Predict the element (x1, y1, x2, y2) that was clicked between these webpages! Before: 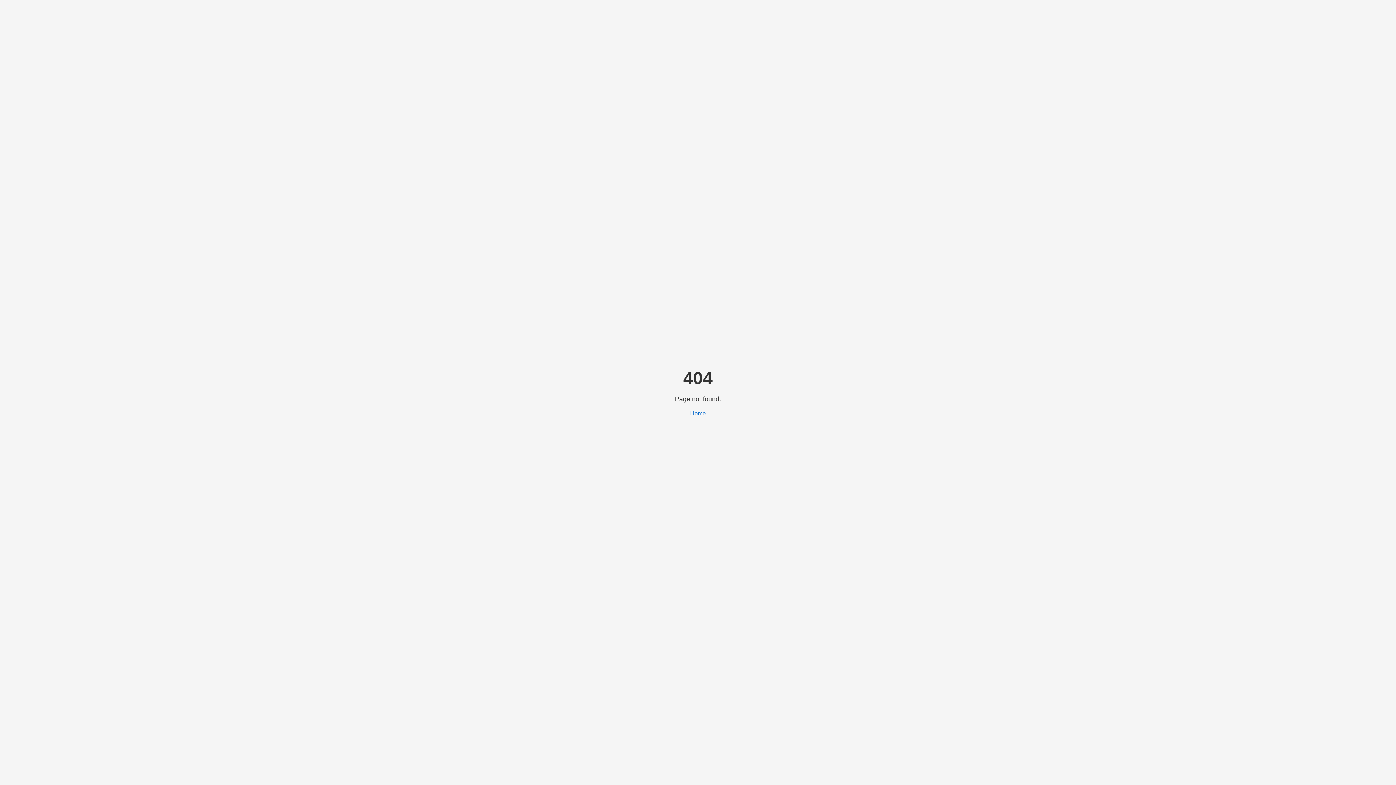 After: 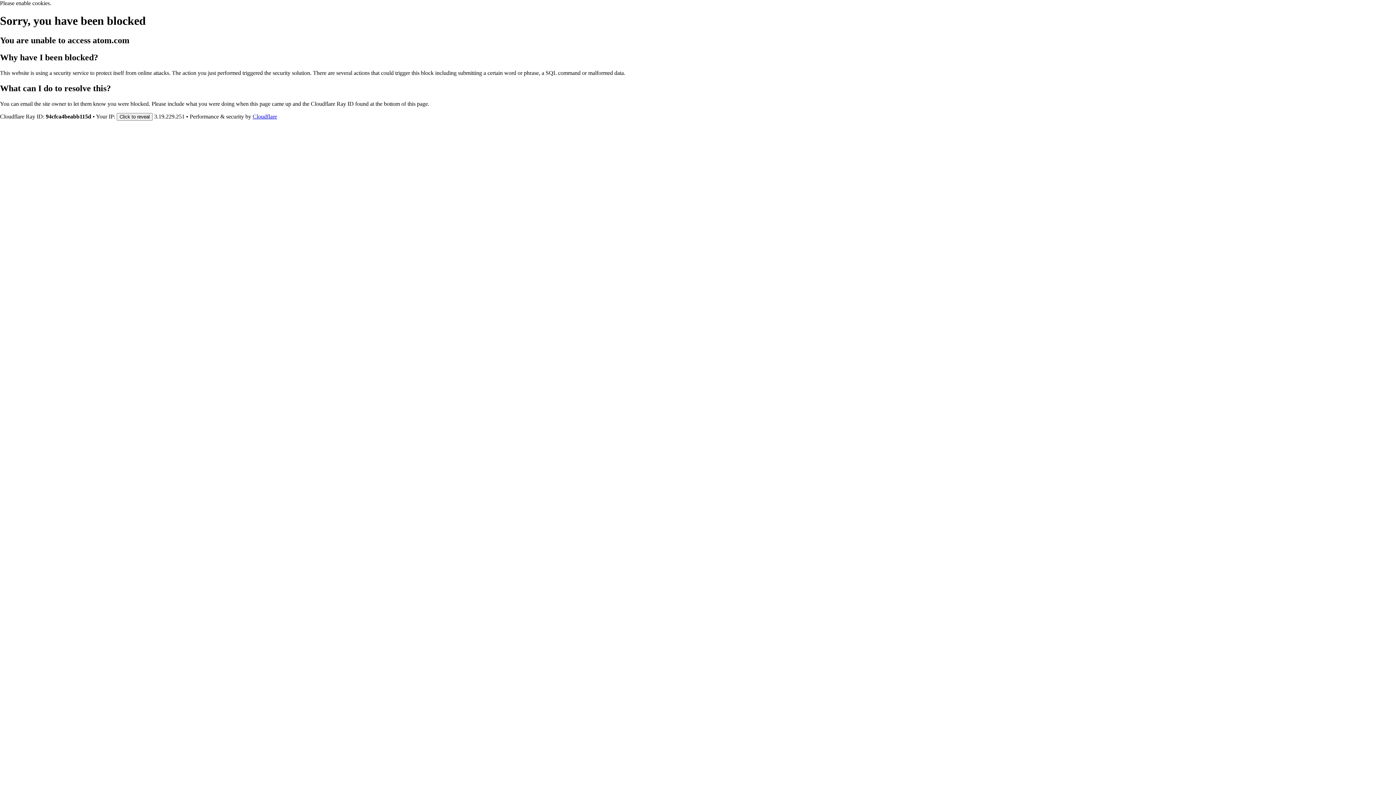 Action: bbox: (690, 410, 706, 416) label: Home